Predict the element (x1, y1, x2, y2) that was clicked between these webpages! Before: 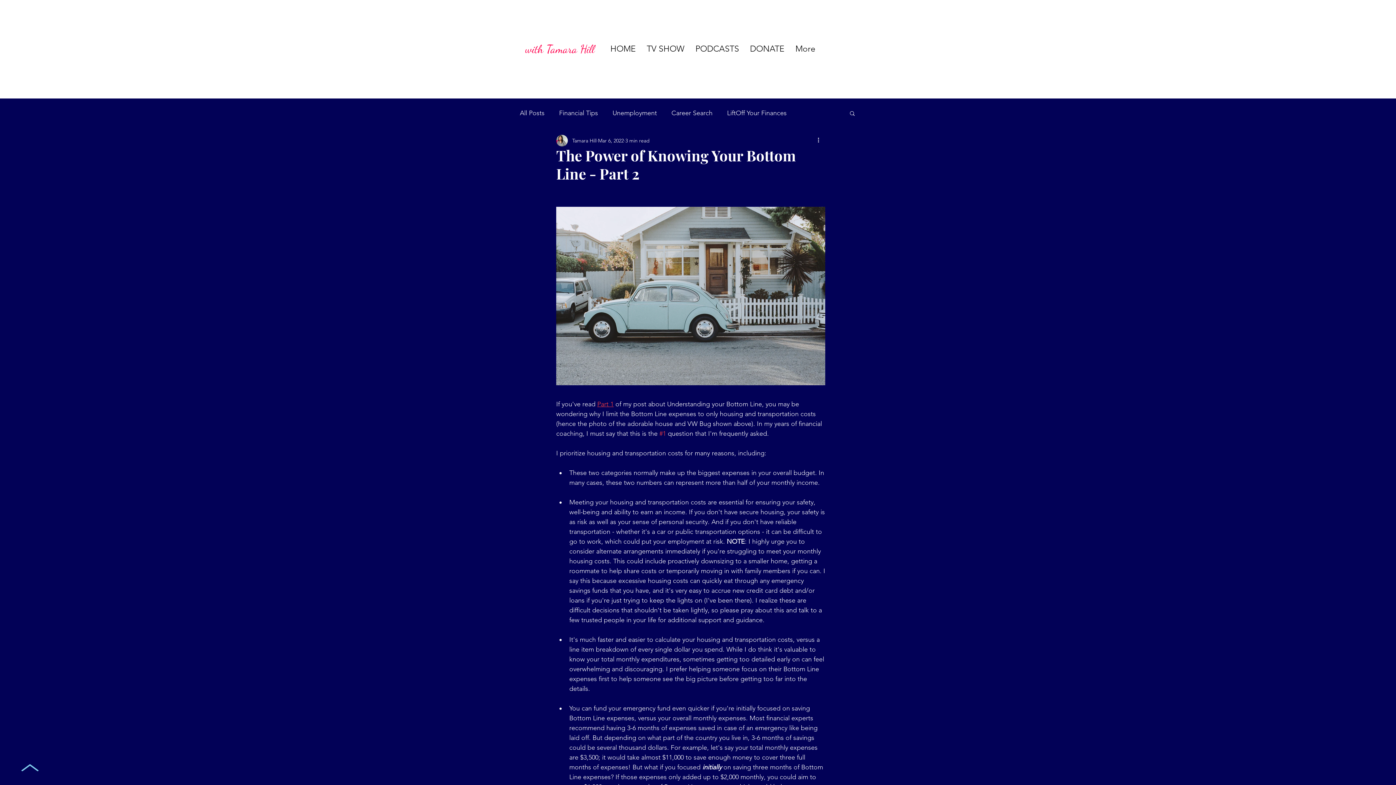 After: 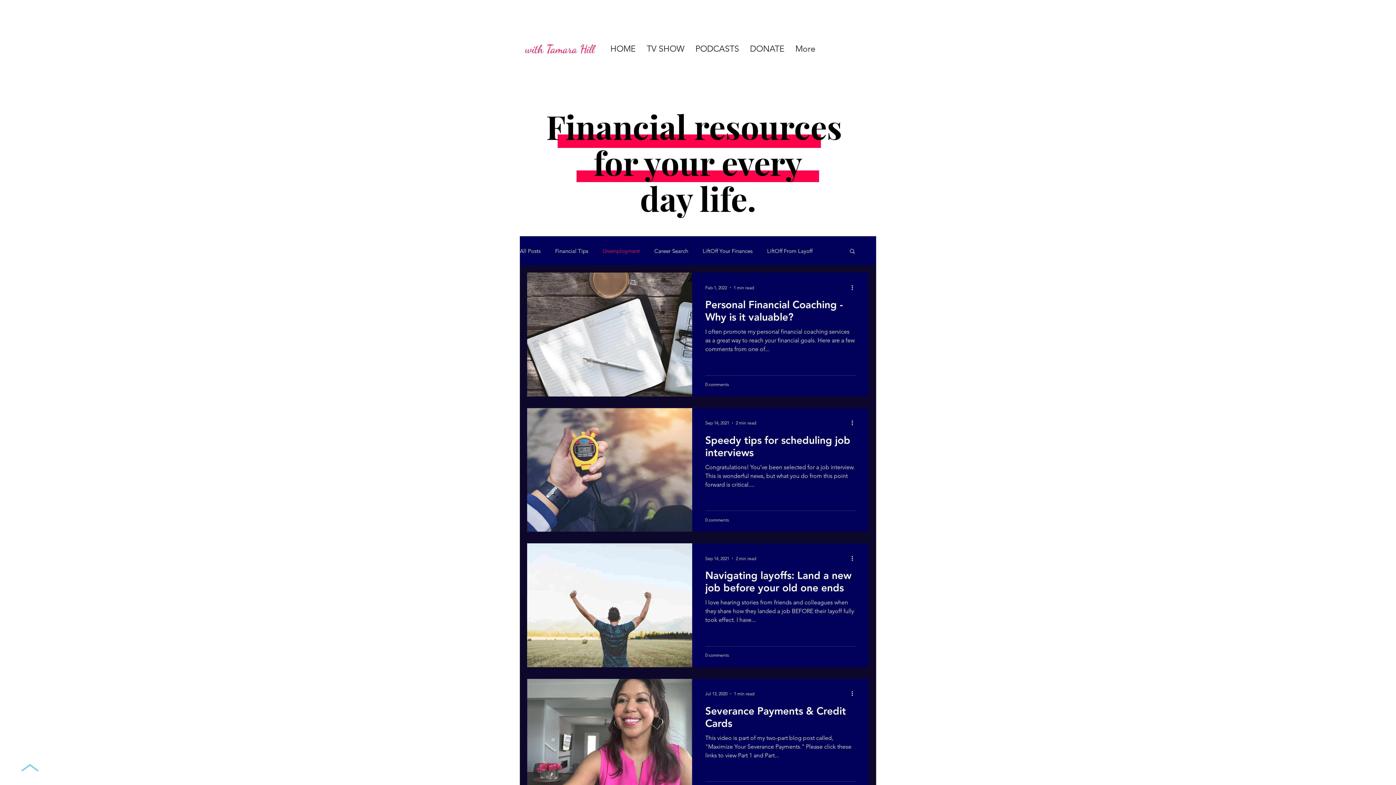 Action: bbox: (612, 108, 657, 117) label: Unemployment